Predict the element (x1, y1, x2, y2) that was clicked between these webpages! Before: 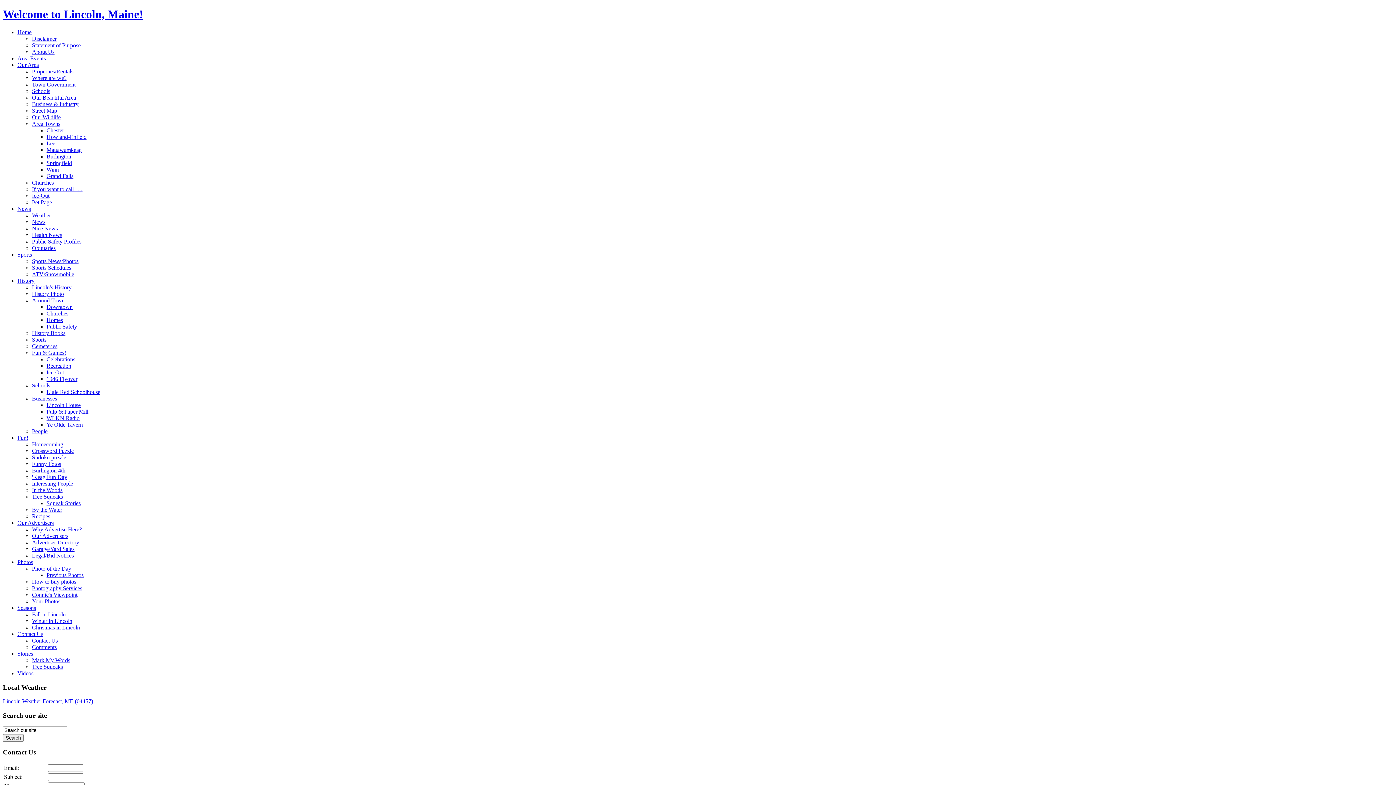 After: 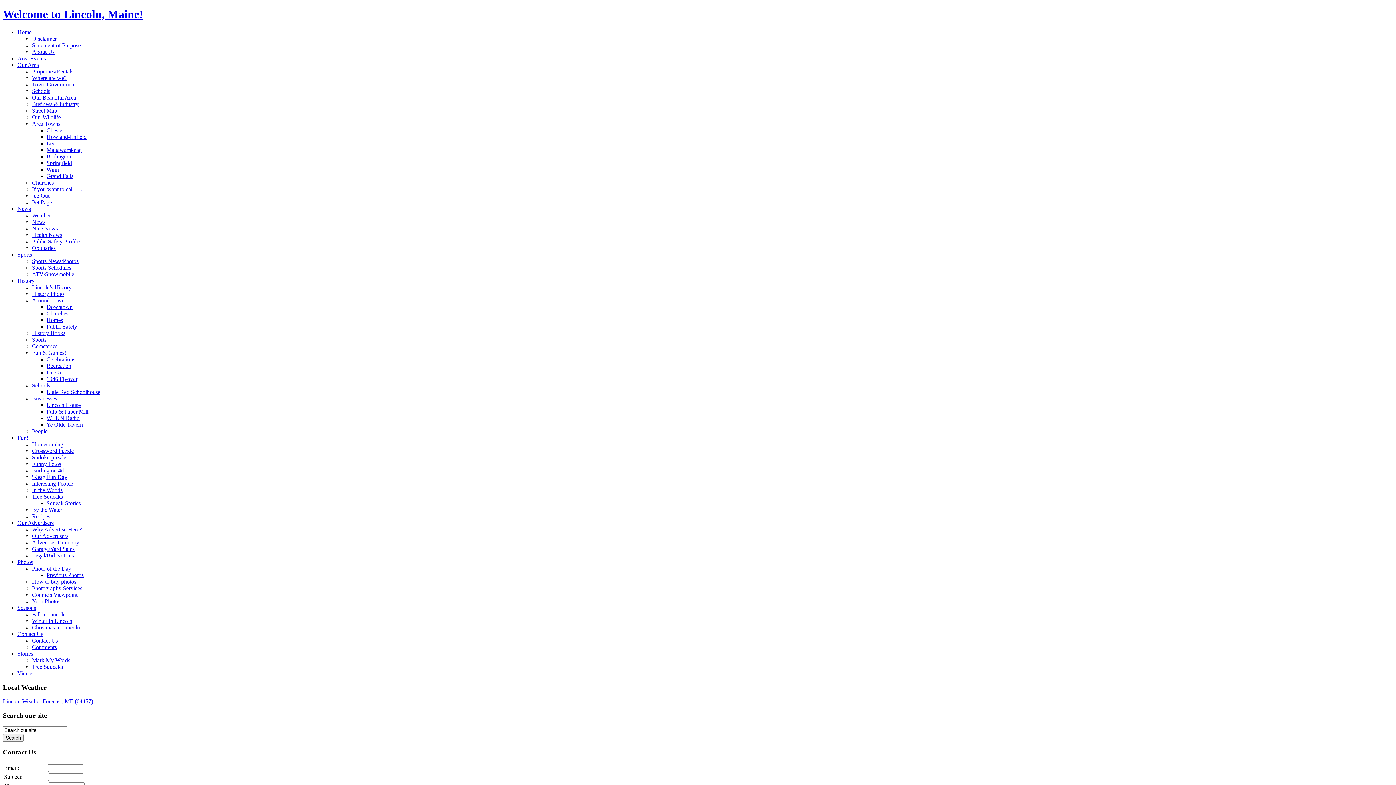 Action: bbox: (17, 650, 33, 657) label: Stories